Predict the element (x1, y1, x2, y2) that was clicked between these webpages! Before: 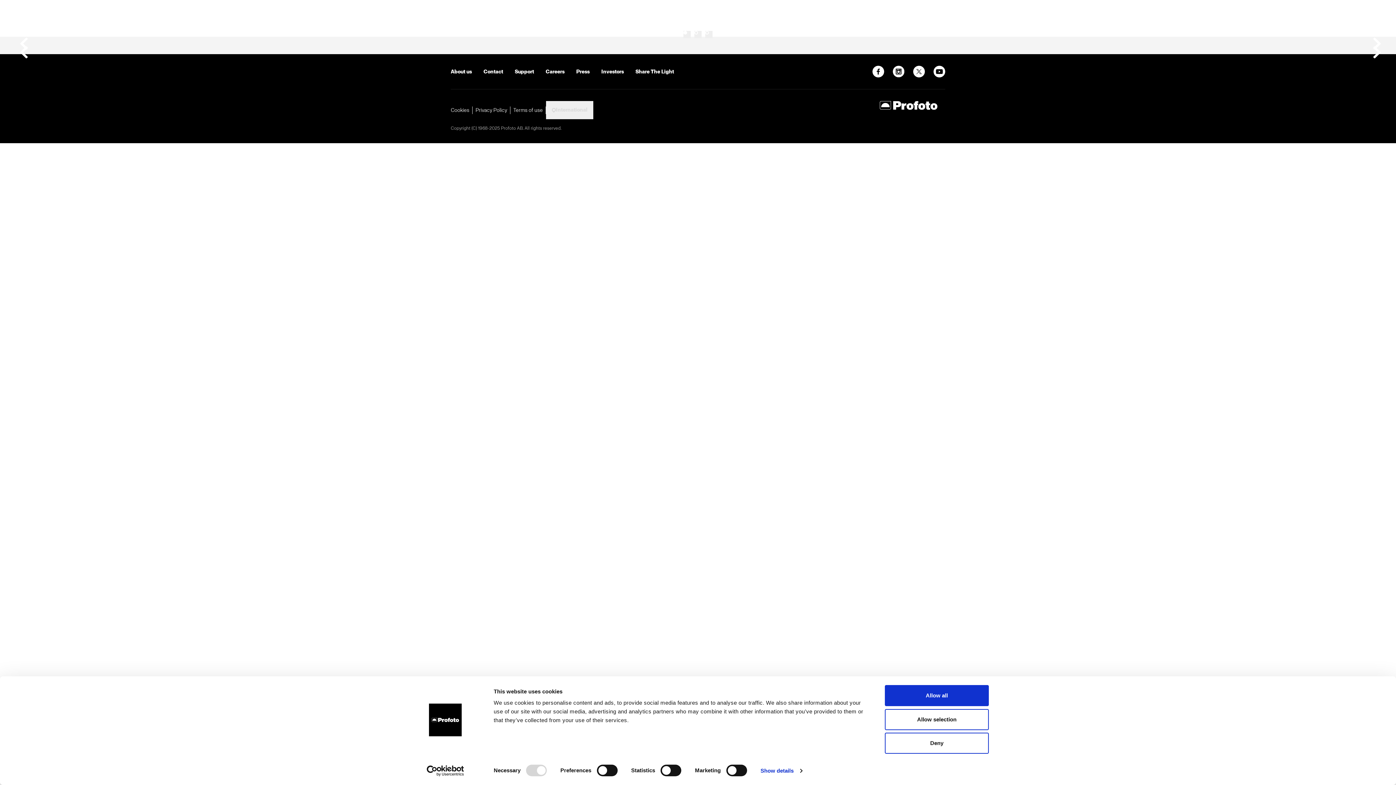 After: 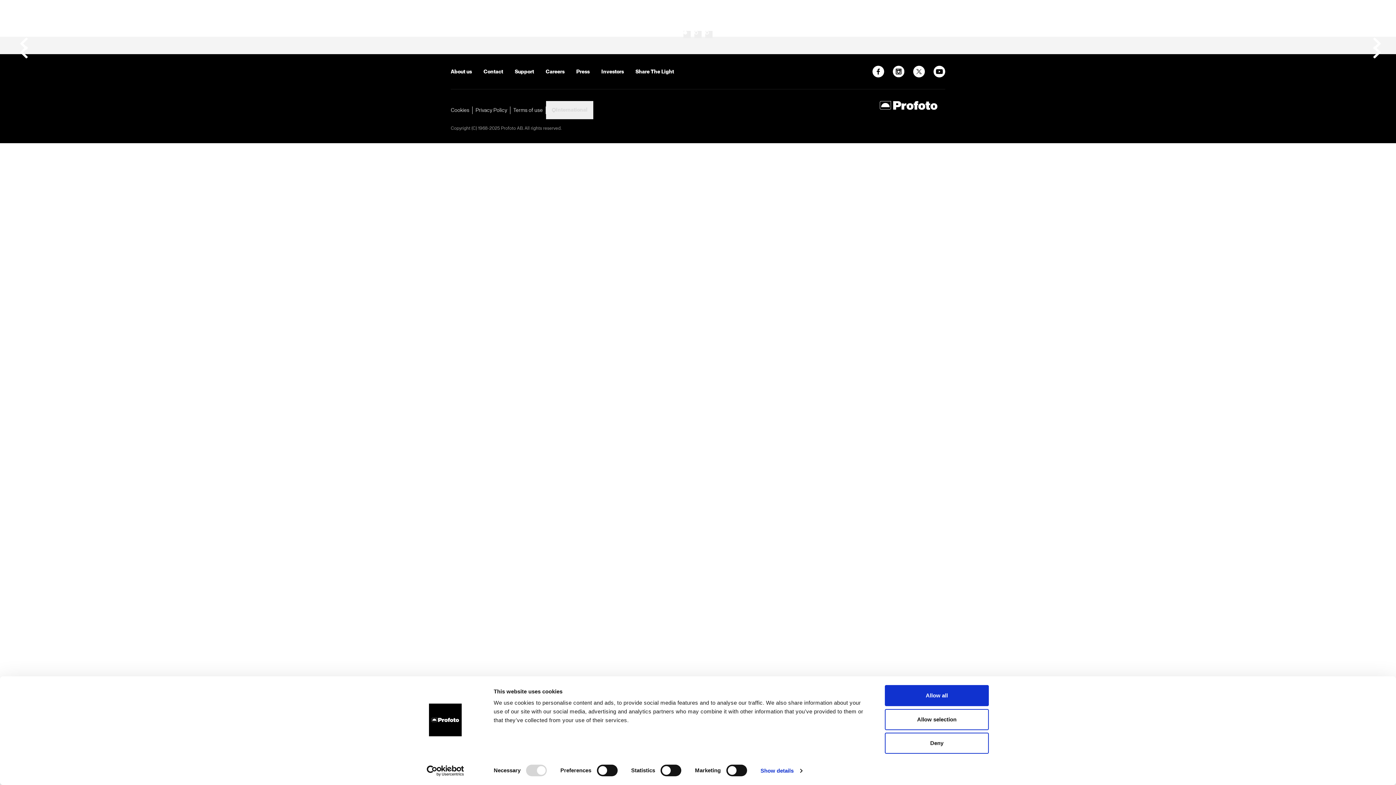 Action: bbox: (683, 30, 690, 38) label: 1 of 3